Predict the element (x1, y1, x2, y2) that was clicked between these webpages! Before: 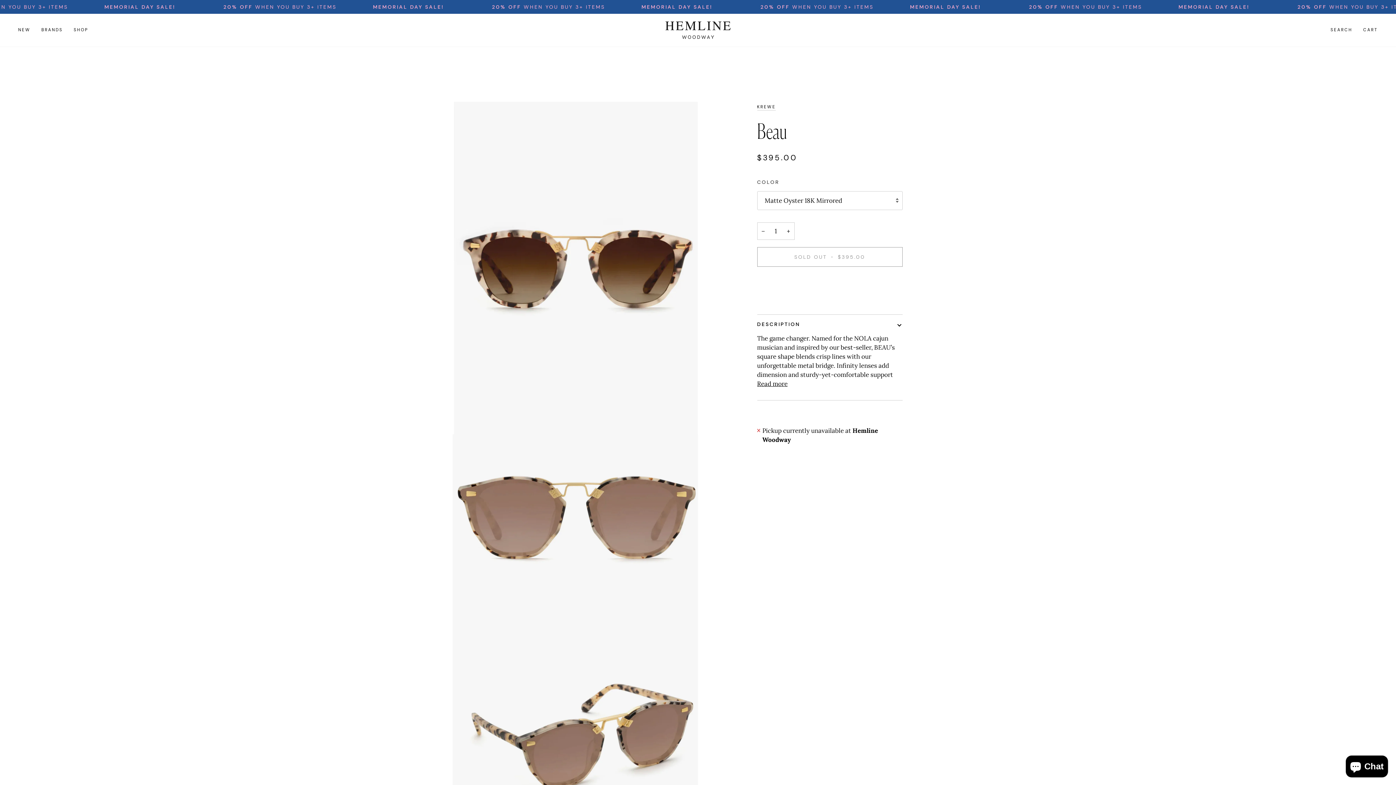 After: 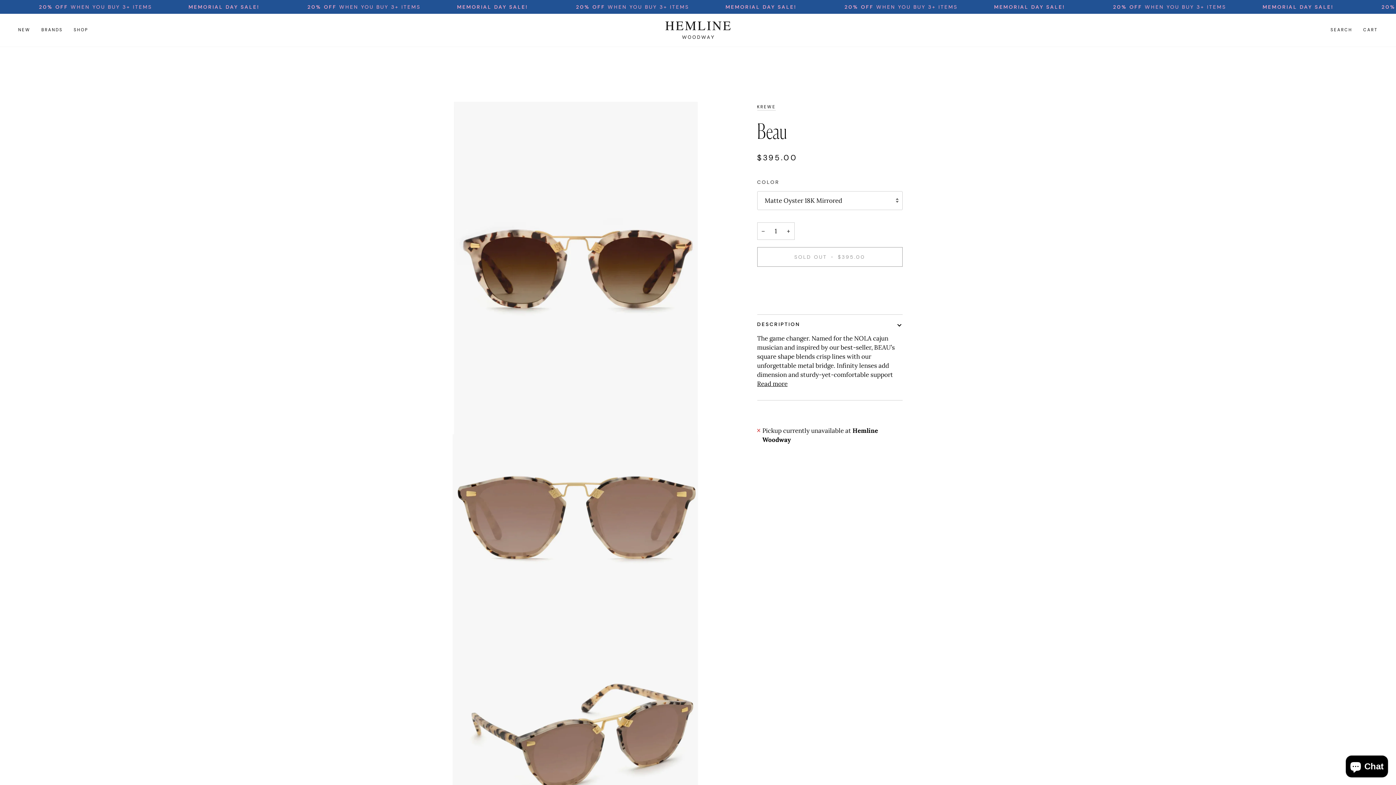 Action: label: More payment options bbox: (757, 298, 902, 307)